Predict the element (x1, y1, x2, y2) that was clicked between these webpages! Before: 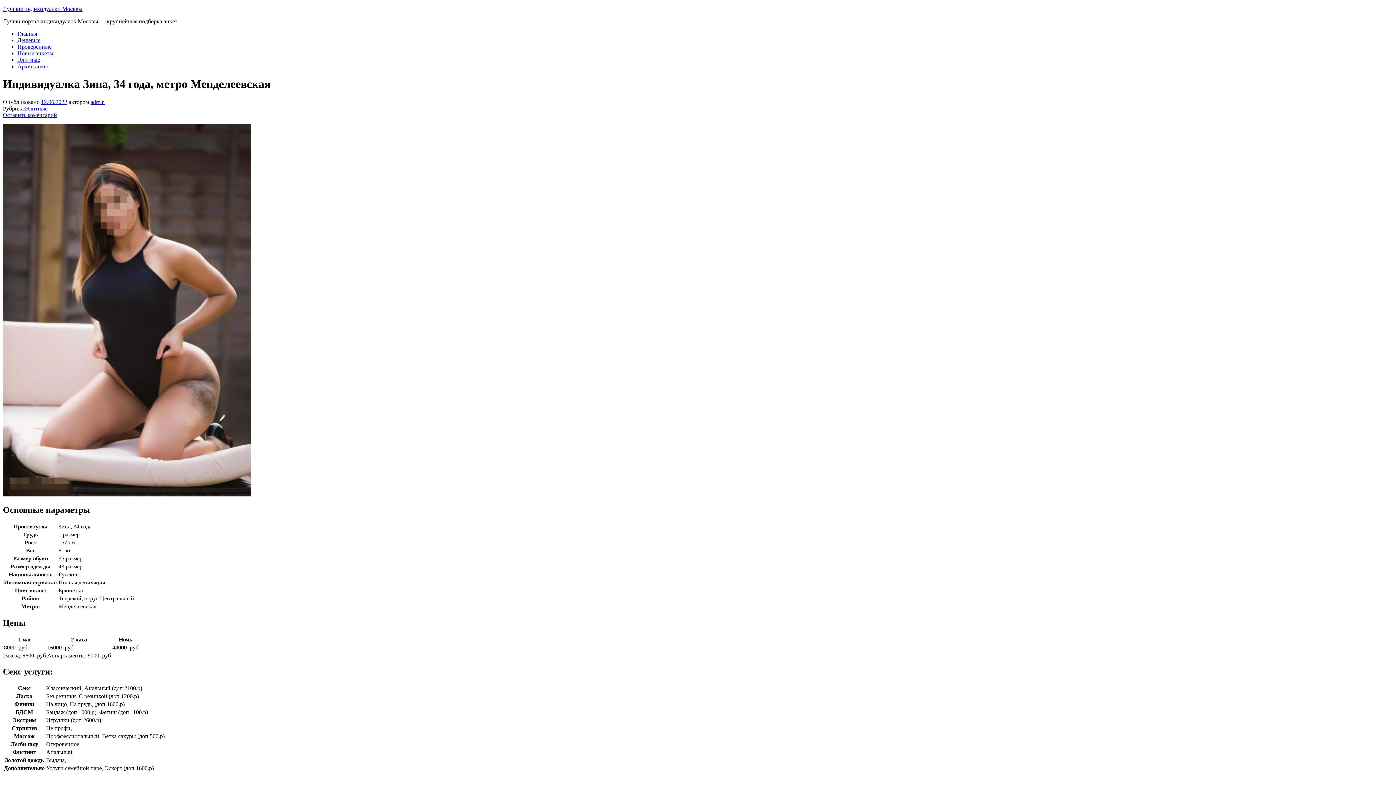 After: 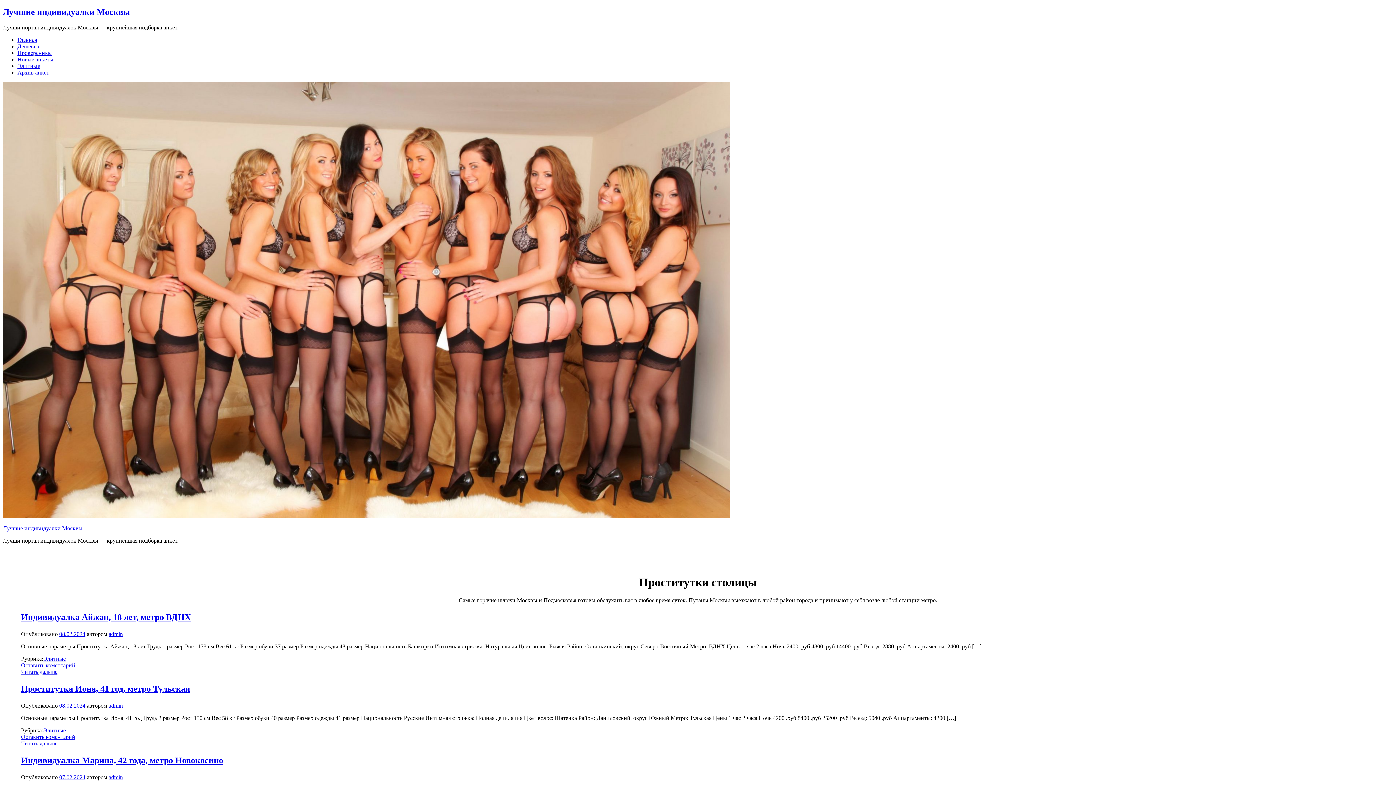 Action: bbox: (17, 30, 37, 36) label: Главная